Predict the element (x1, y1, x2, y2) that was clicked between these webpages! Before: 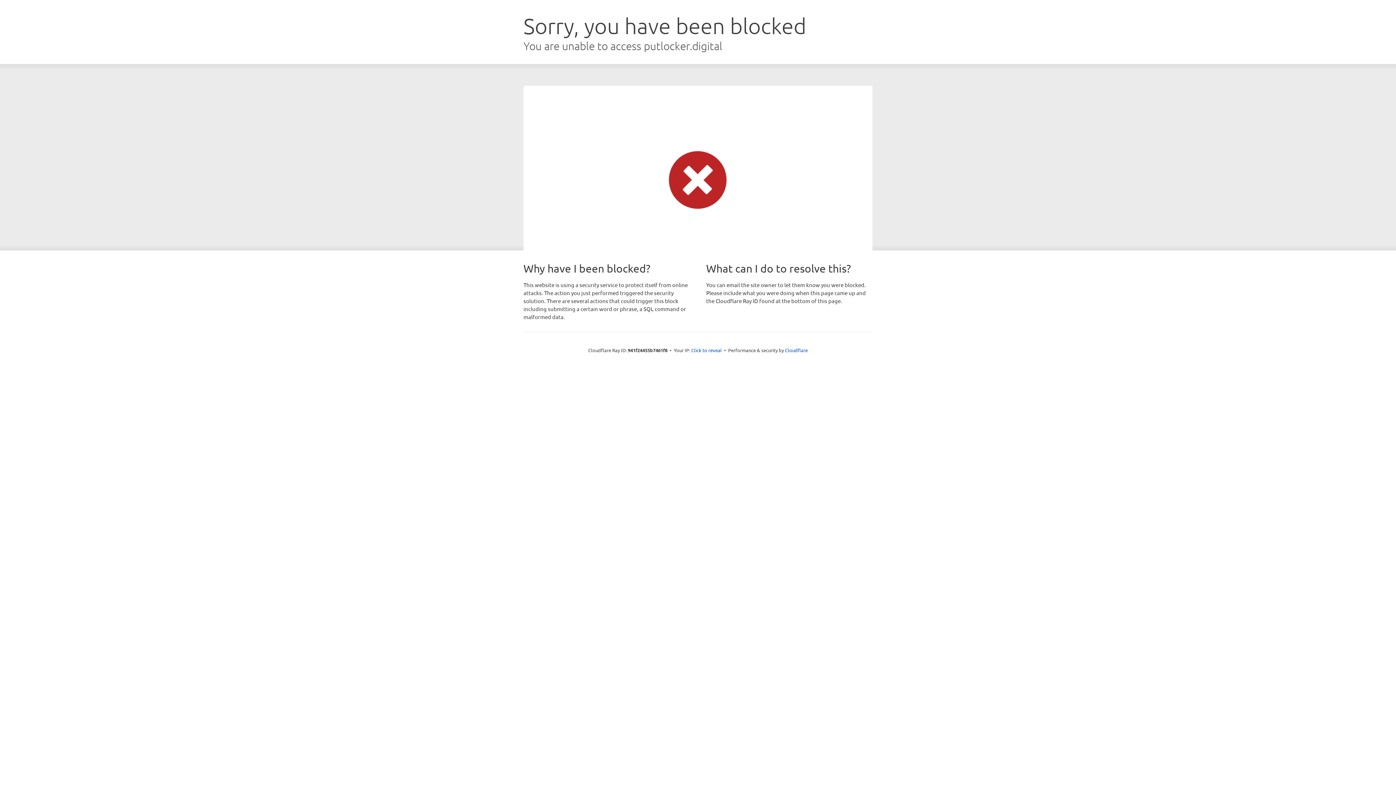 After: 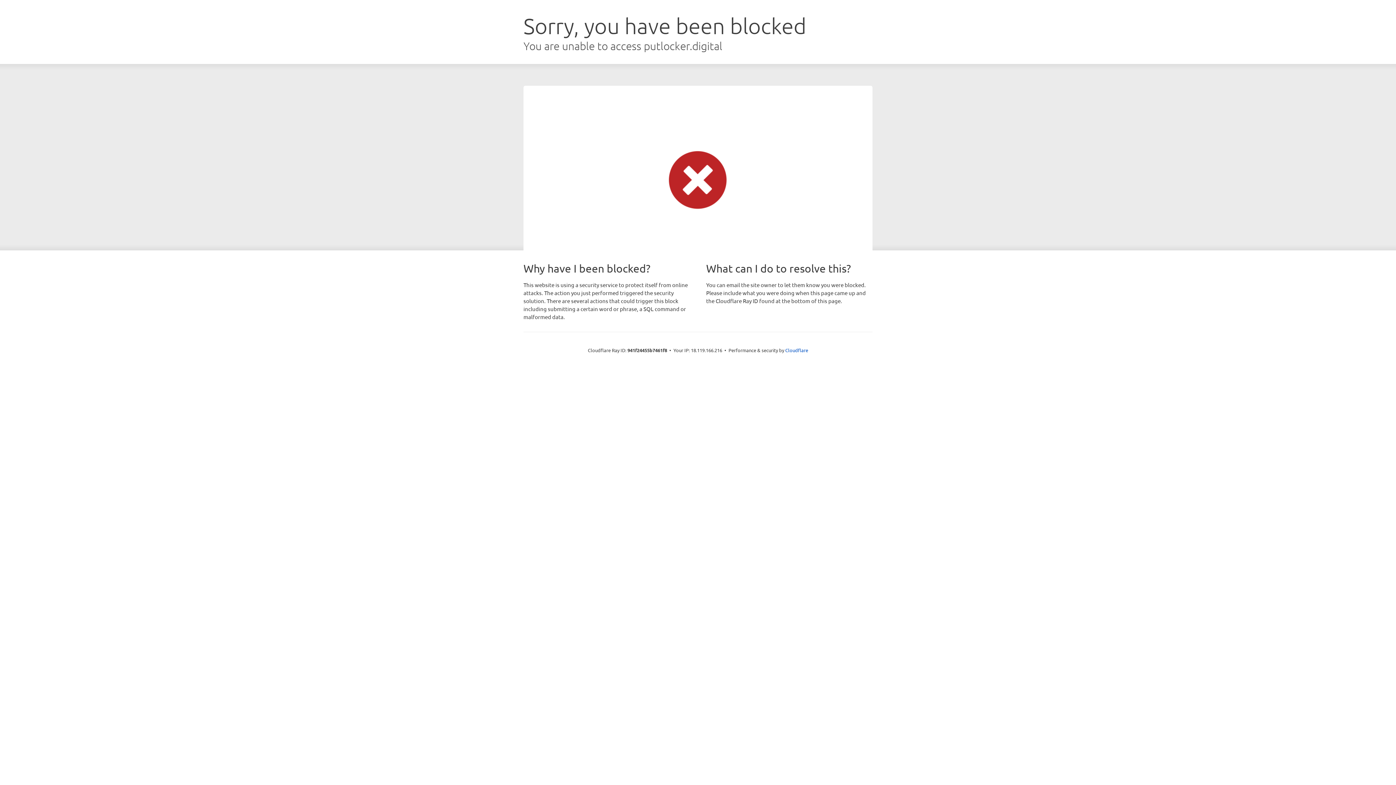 Action: label: Click to reveal bbox: (691, 346, 722, 353)